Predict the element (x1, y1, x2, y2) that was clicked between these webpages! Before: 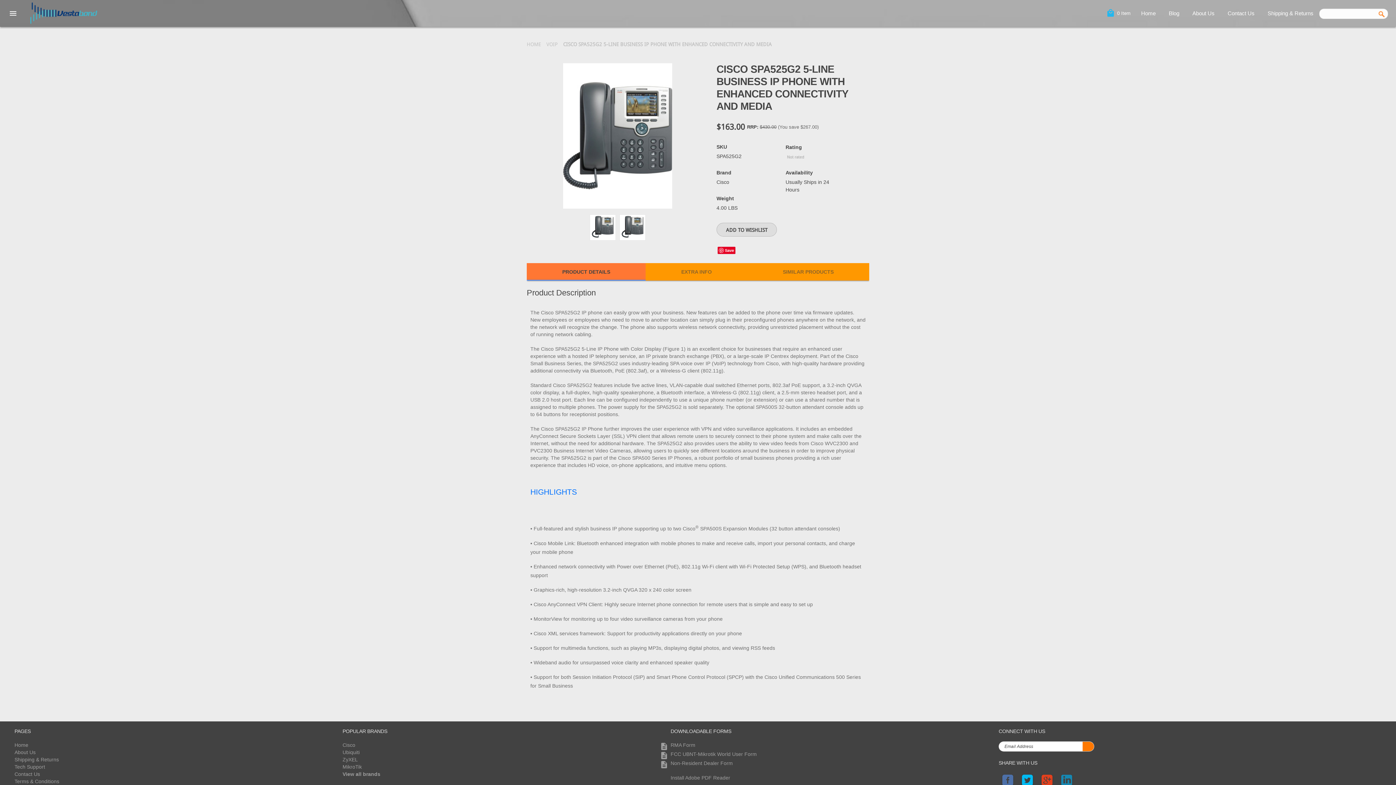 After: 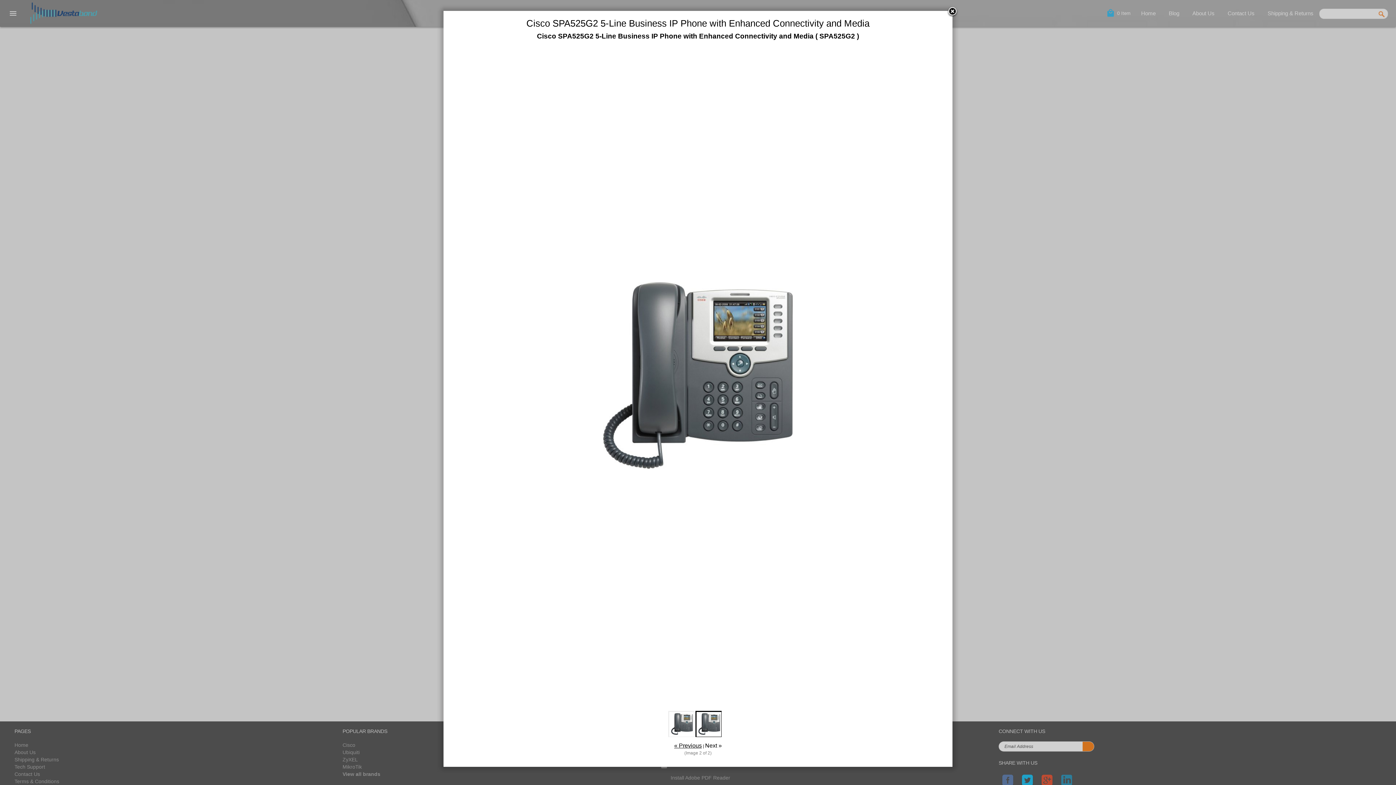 Action: bbox: (621, 222, 643, 228)